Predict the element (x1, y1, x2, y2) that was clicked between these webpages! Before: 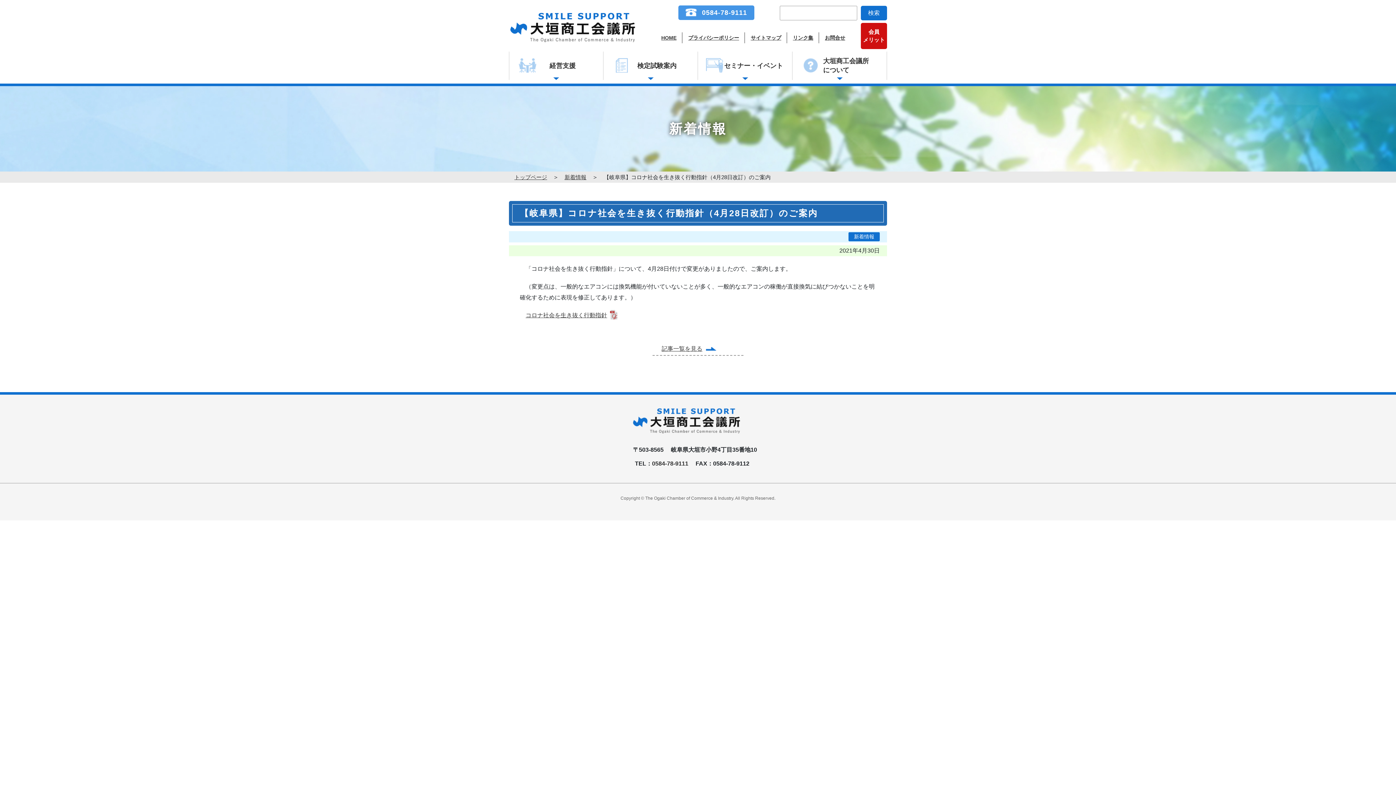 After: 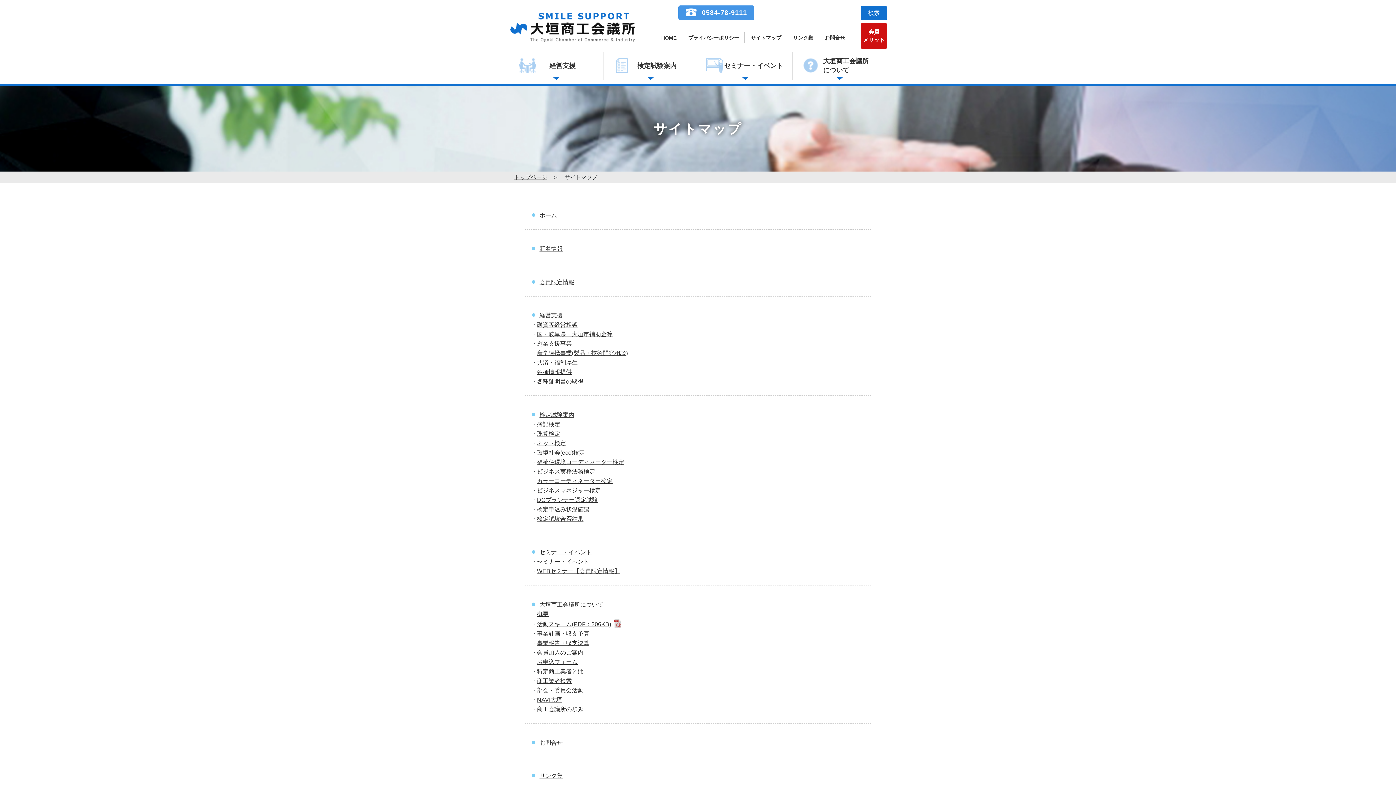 Action: label: サイトマップ bbox: (750, 34, 781, 40)